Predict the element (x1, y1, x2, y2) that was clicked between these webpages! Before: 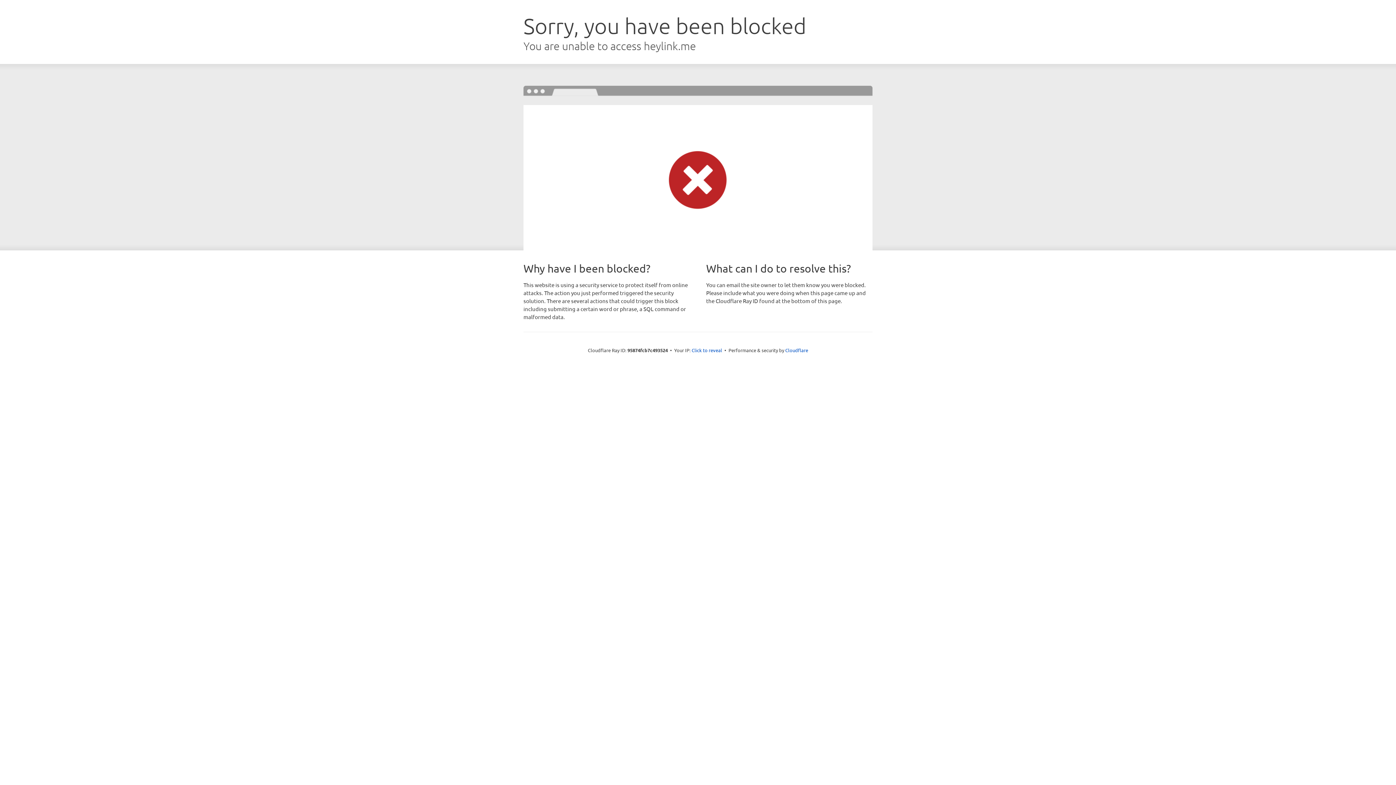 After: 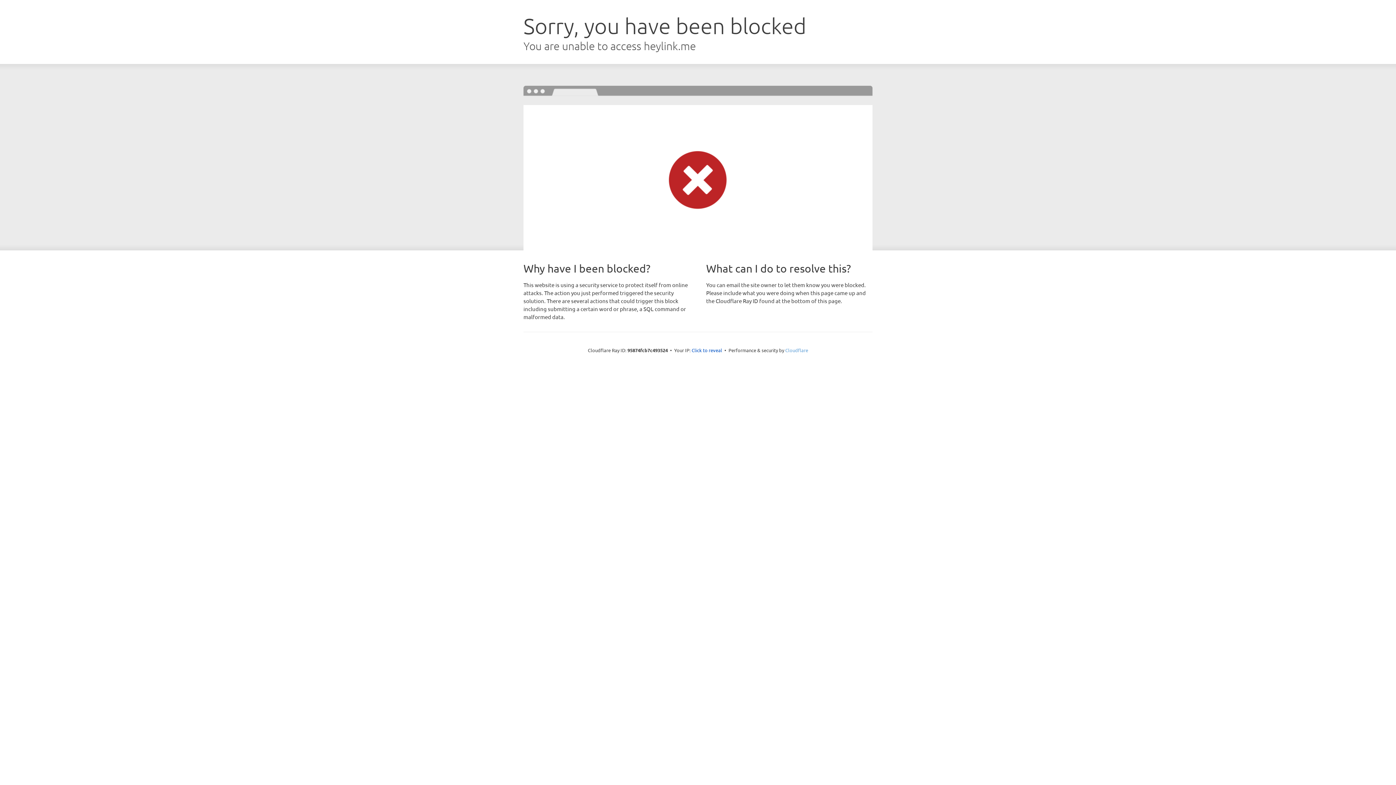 Action: label: Cloudflare bbox: (785, 347, 808, 353)